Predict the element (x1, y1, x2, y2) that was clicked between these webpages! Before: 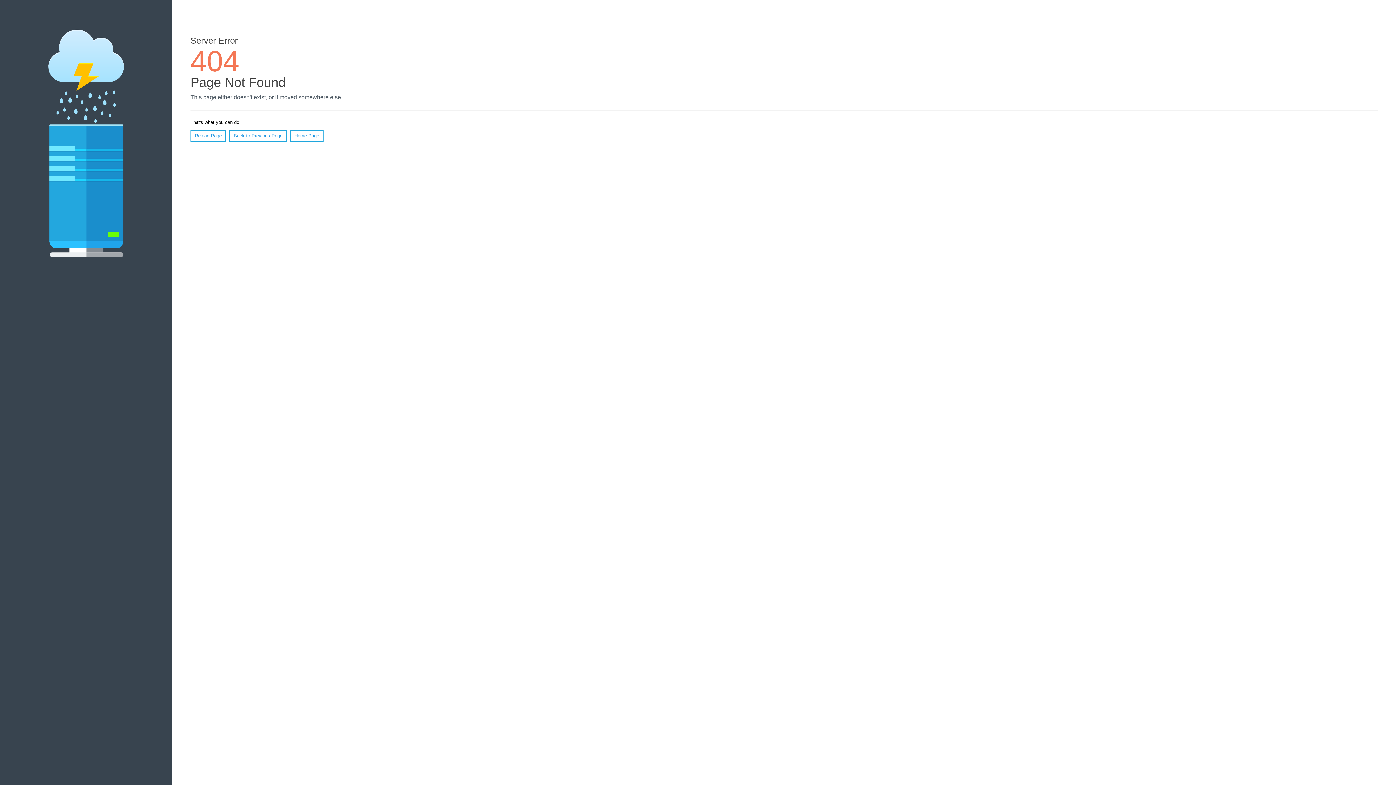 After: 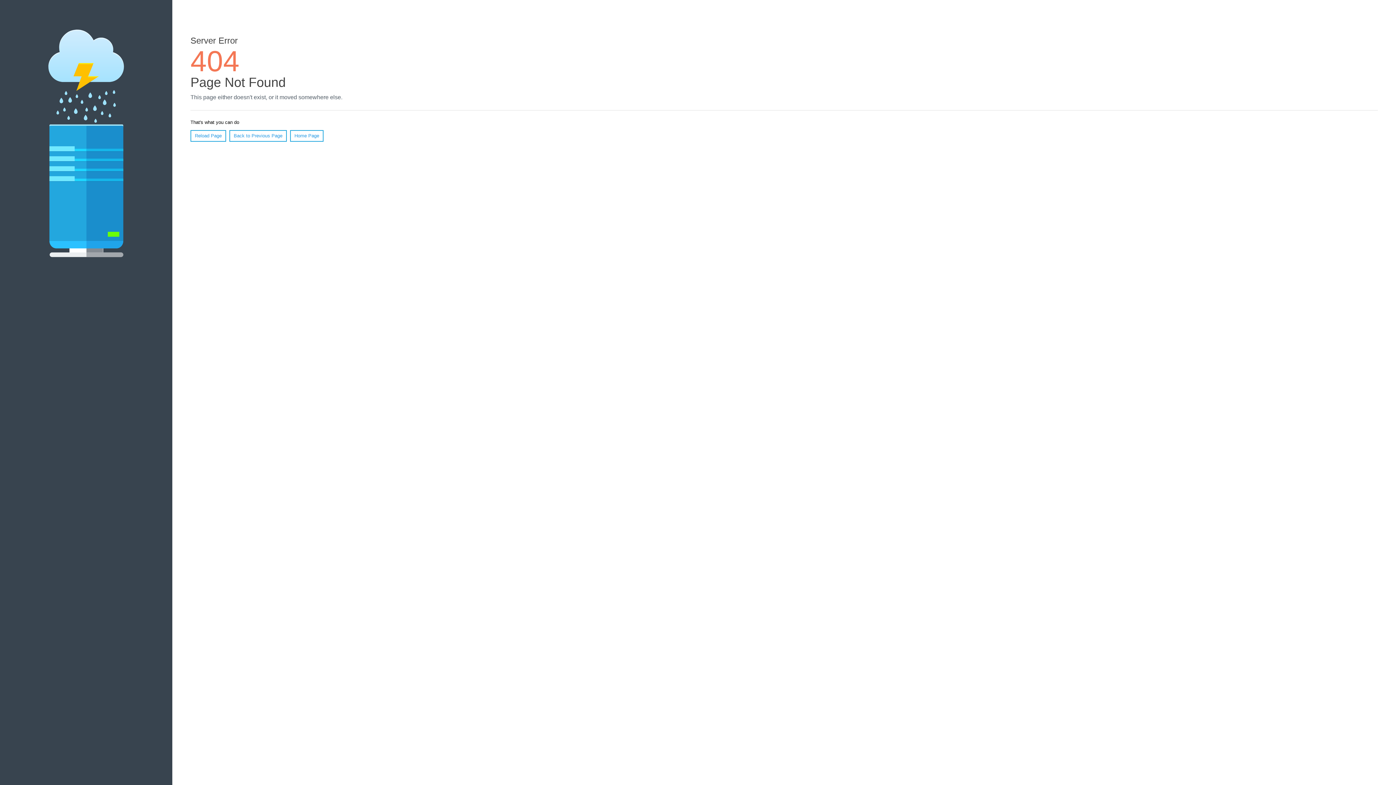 Action: bbox: (290, 130, 323, 141) label: Home Page